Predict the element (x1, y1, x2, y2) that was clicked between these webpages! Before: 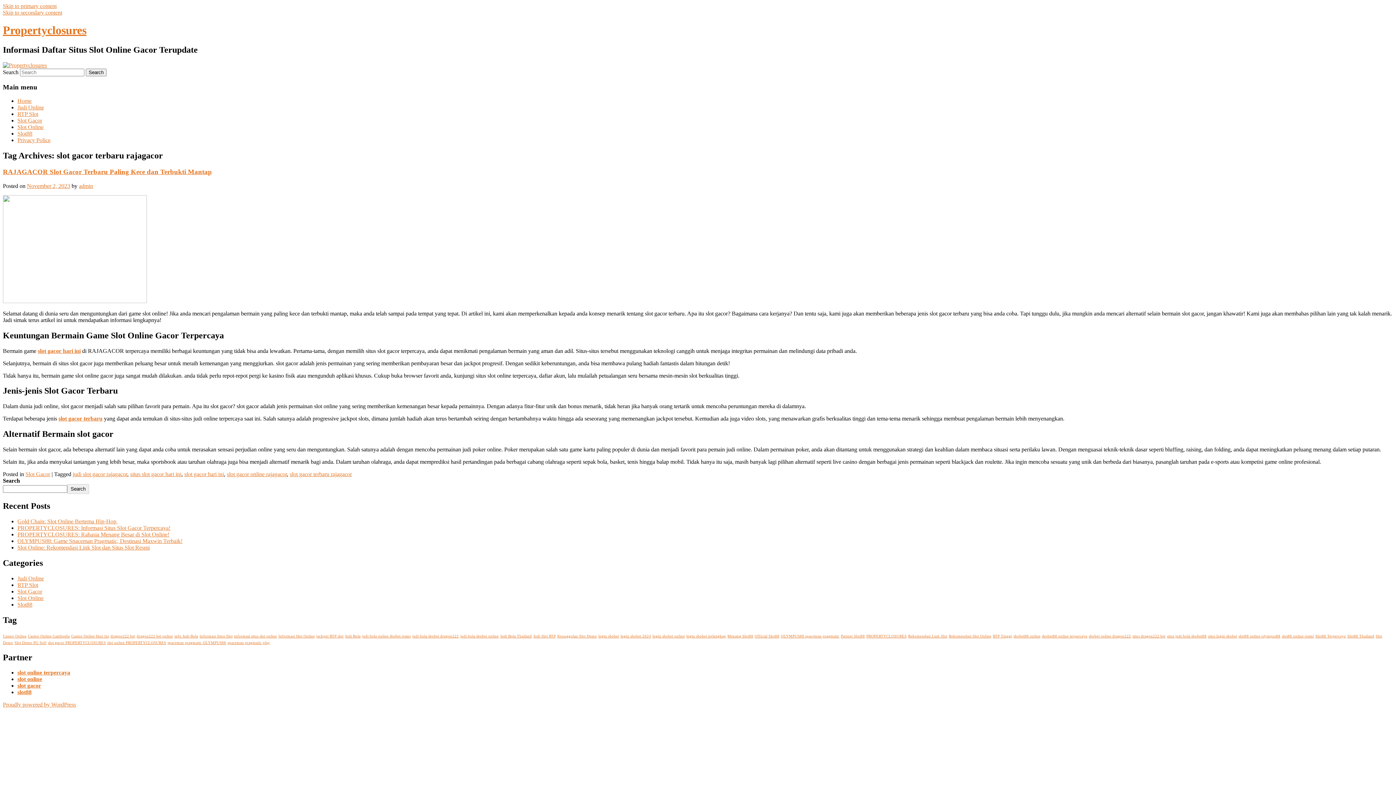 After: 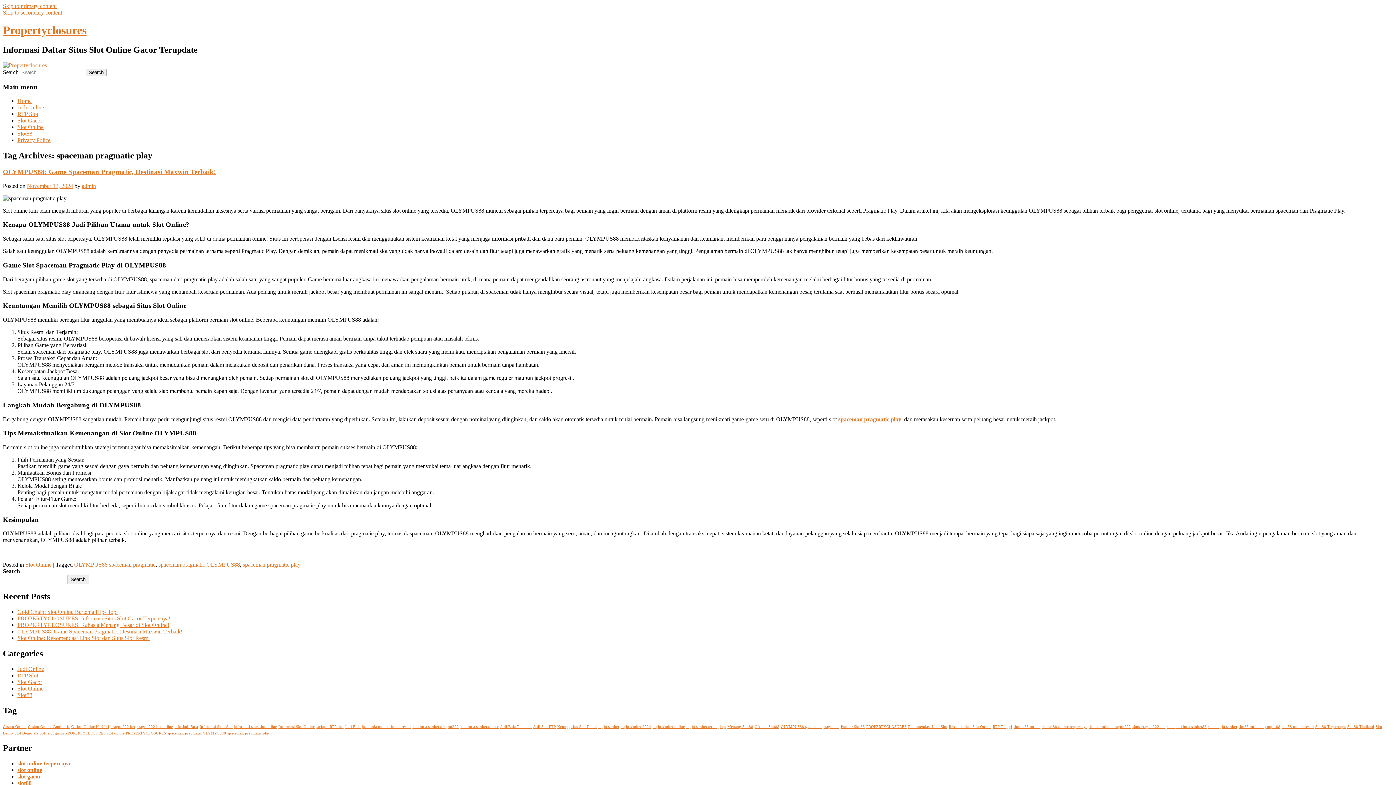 Action: bbox: (227, 640, 270, 644) label: spaceman pragmatic play (1 item)